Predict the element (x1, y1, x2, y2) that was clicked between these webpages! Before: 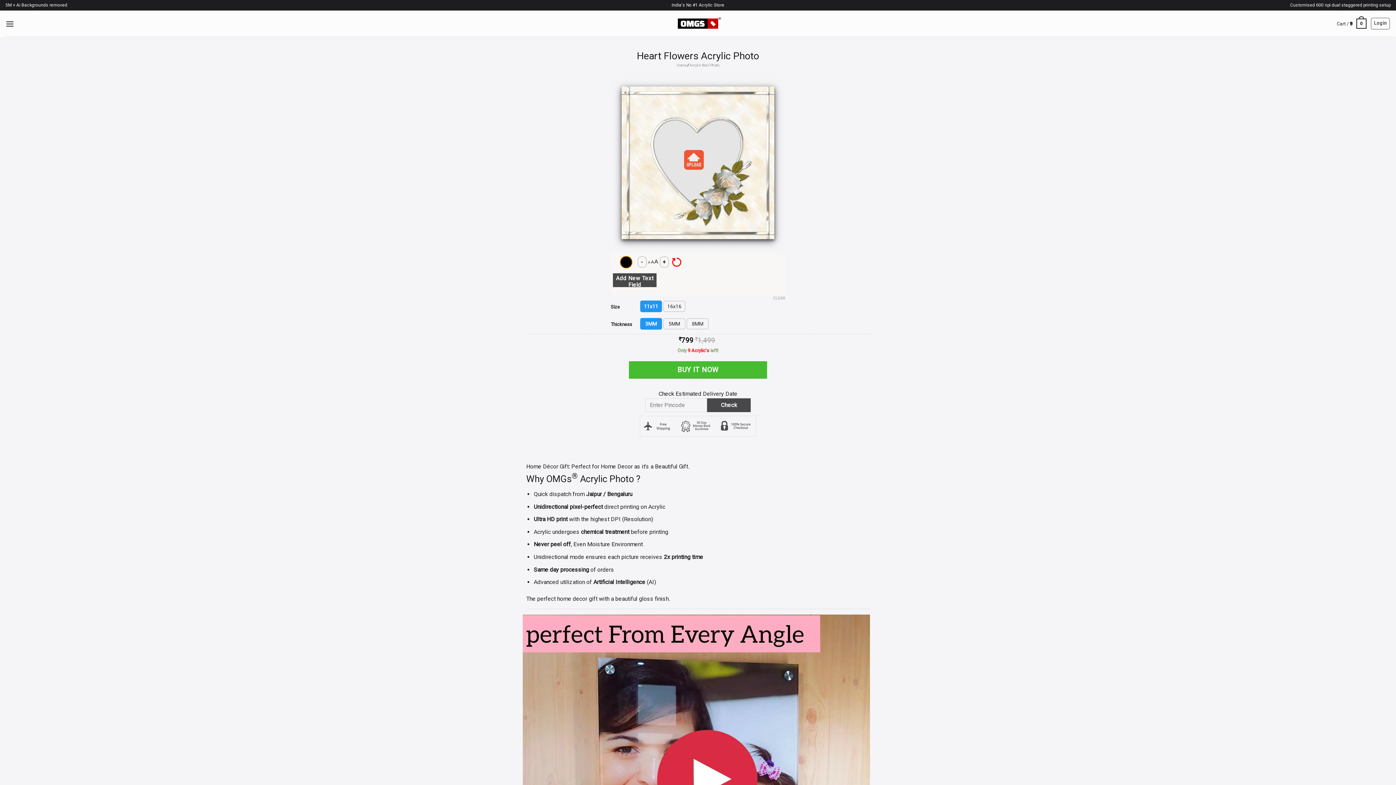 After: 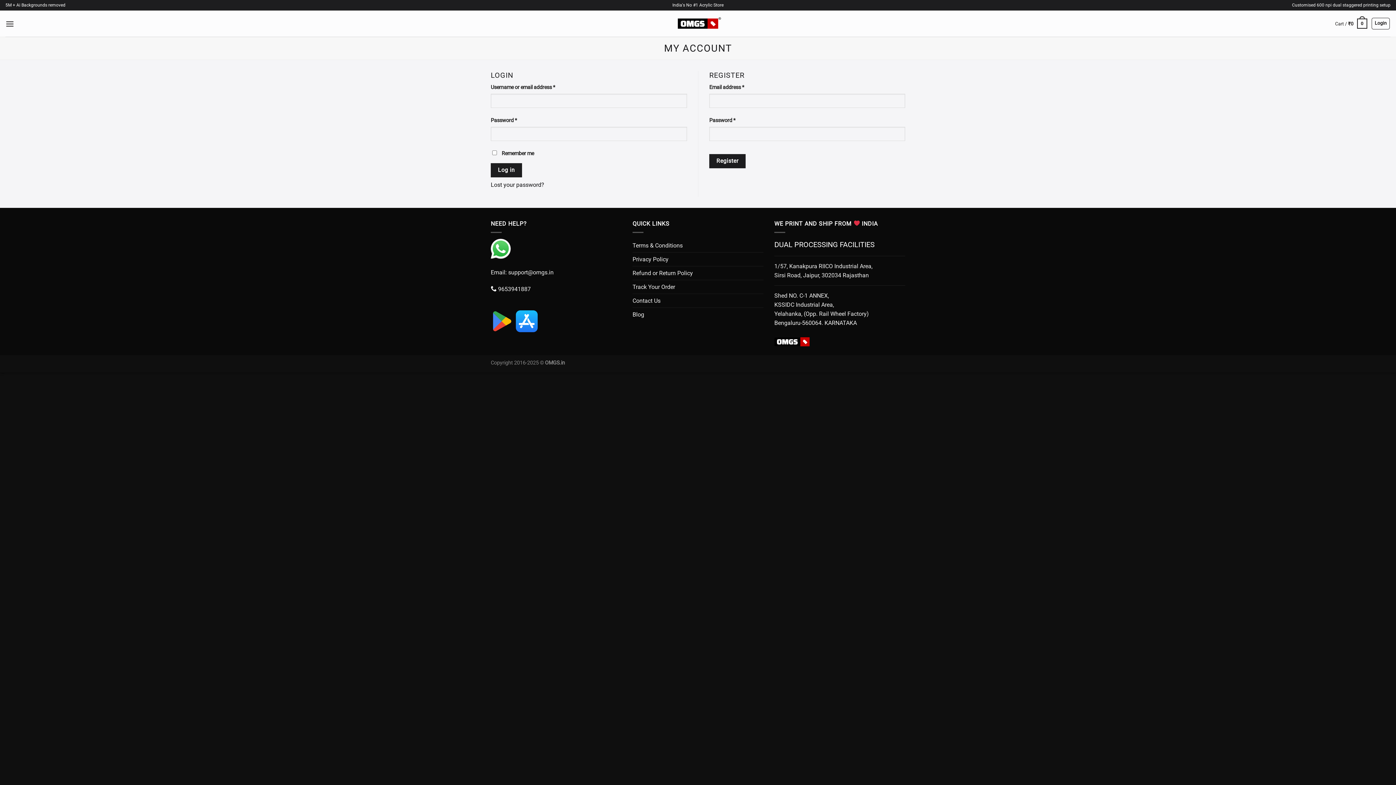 Action: label: Login bbox: (1371, 17, 1390, 29)